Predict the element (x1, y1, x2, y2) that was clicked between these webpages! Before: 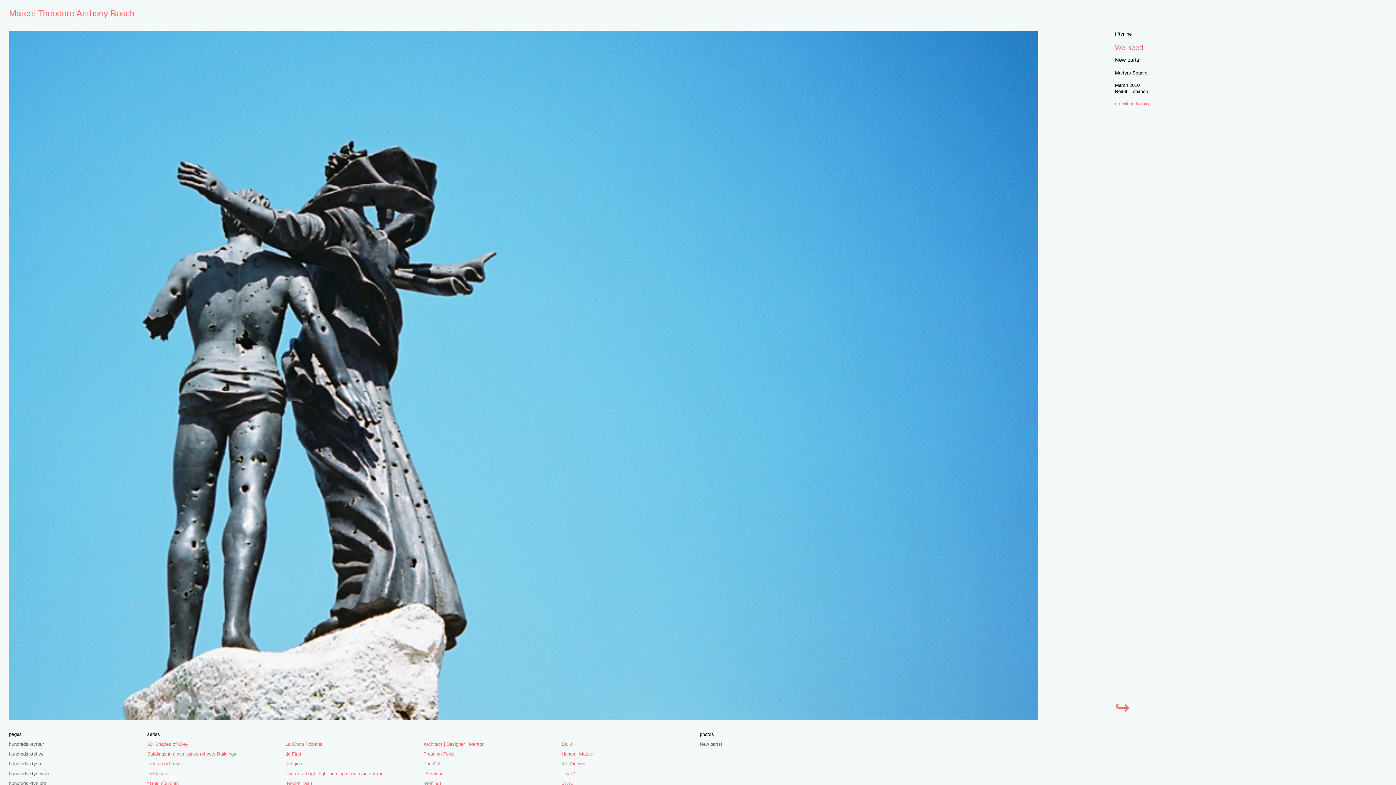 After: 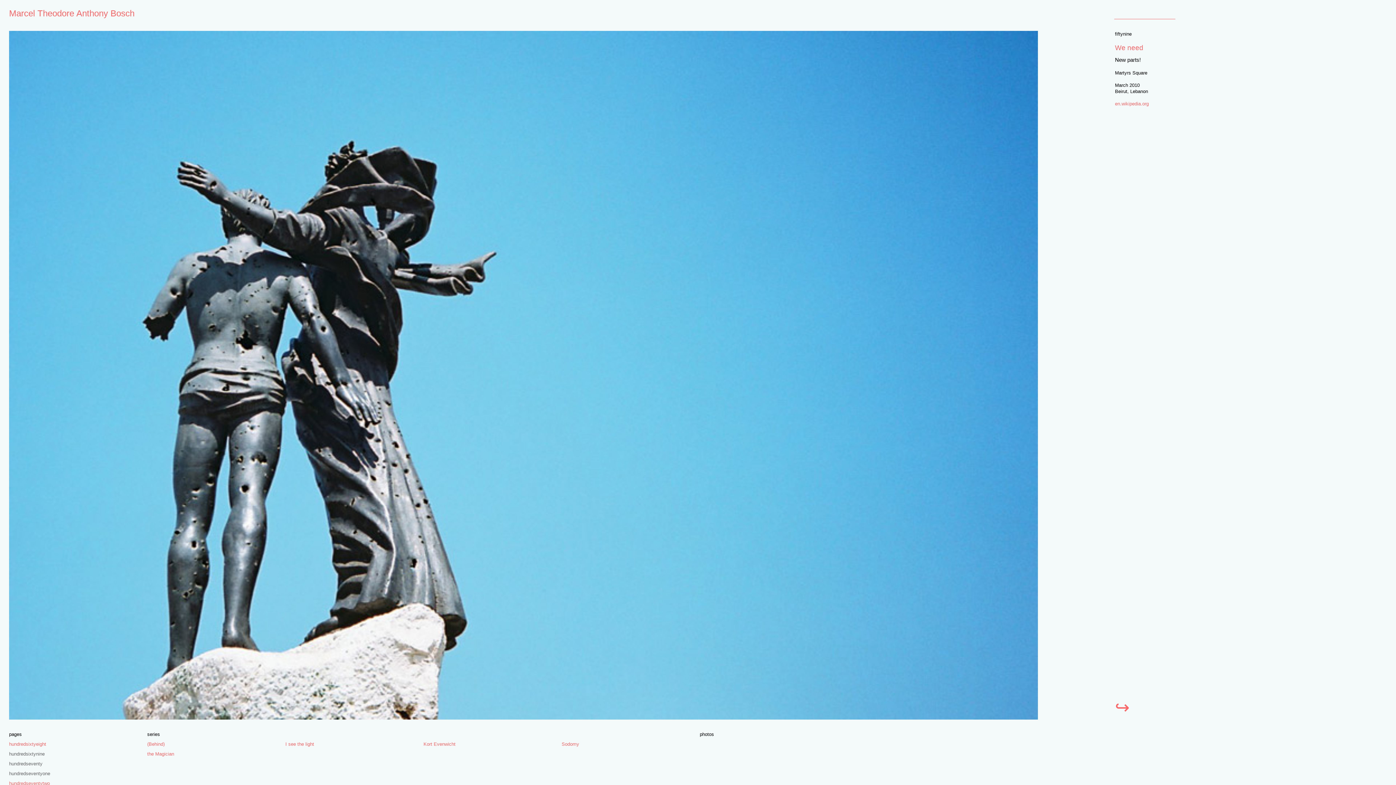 Action: label: hundredsixtyeight bbox: (7, 778, 145, 788)